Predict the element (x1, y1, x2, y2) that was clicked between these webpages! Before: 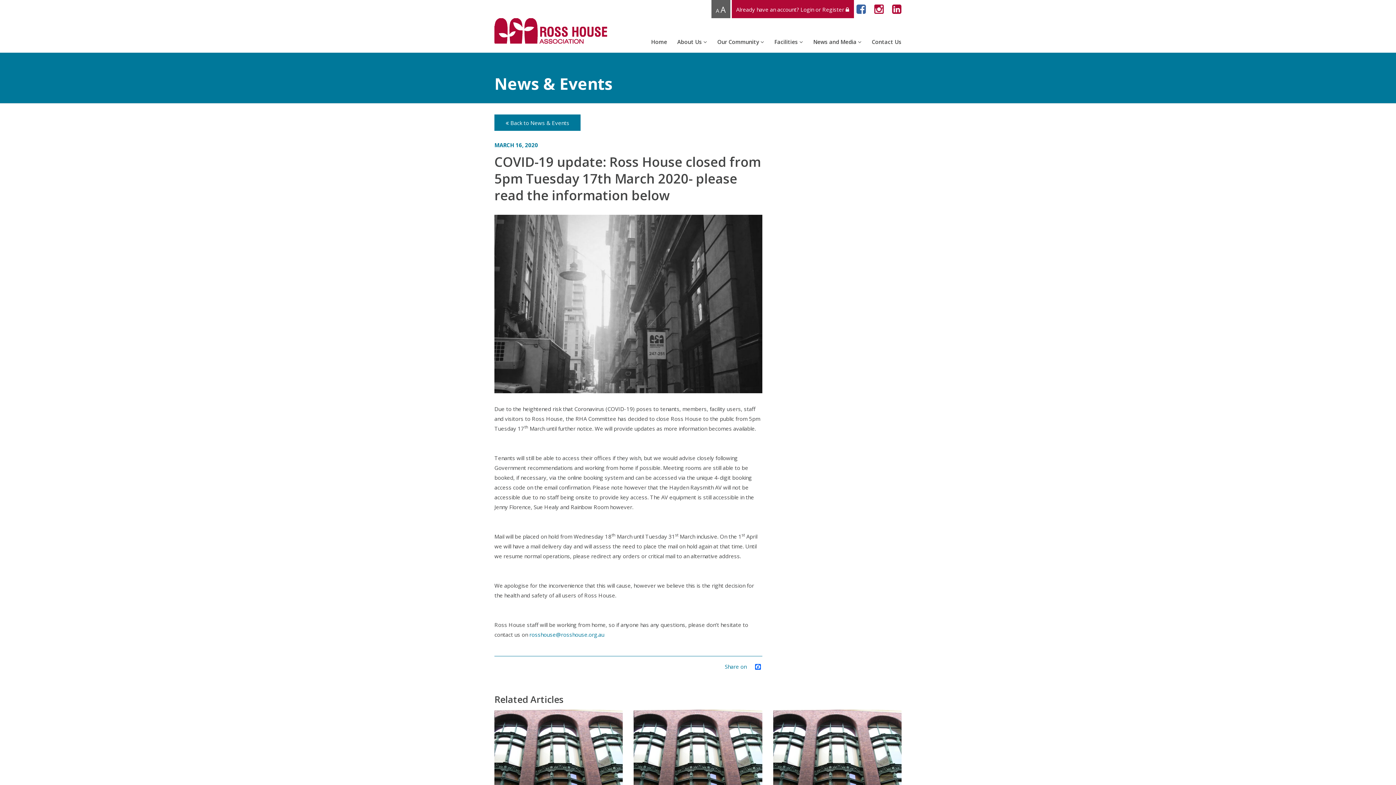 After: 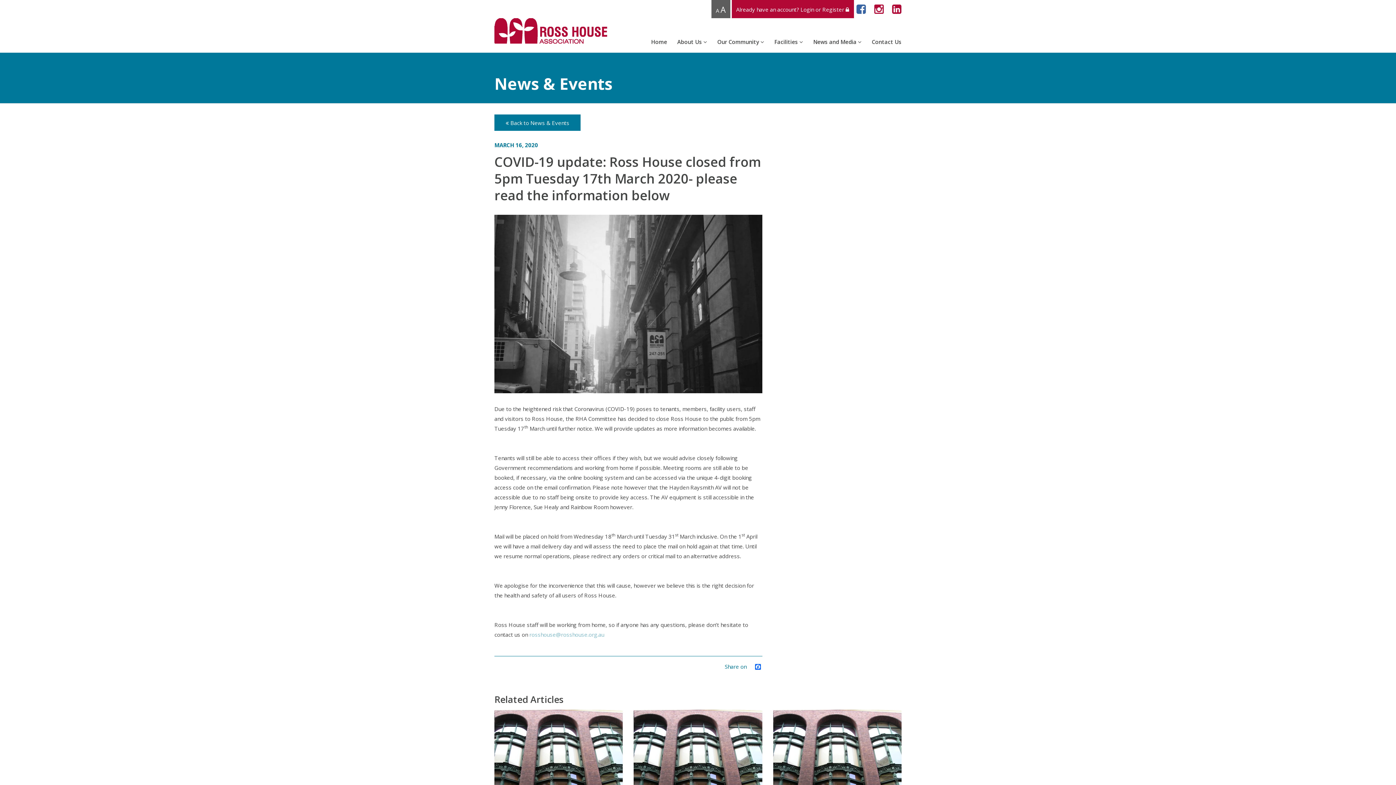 Action: label: rosshouse@rosshouse.org.au bbox: (529, 631, 604, 638)